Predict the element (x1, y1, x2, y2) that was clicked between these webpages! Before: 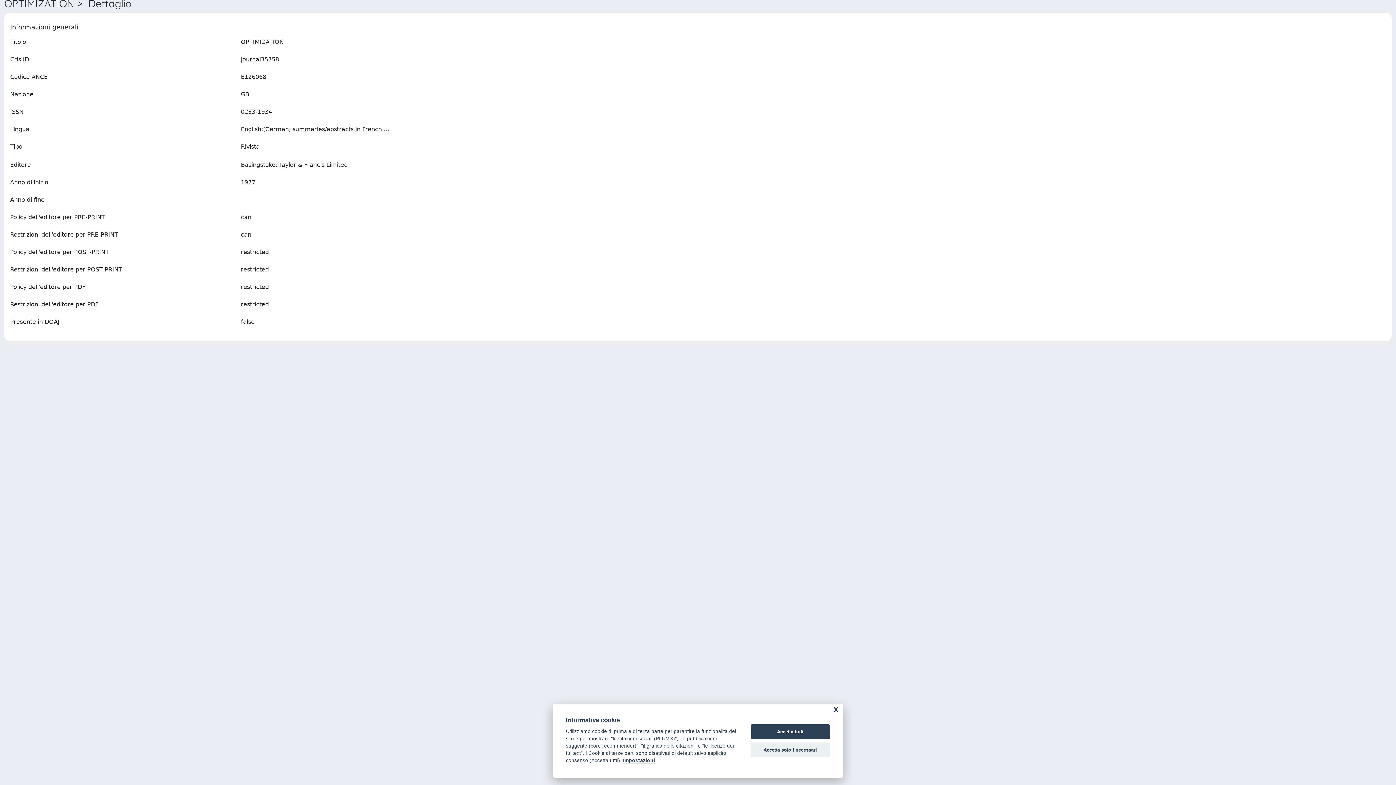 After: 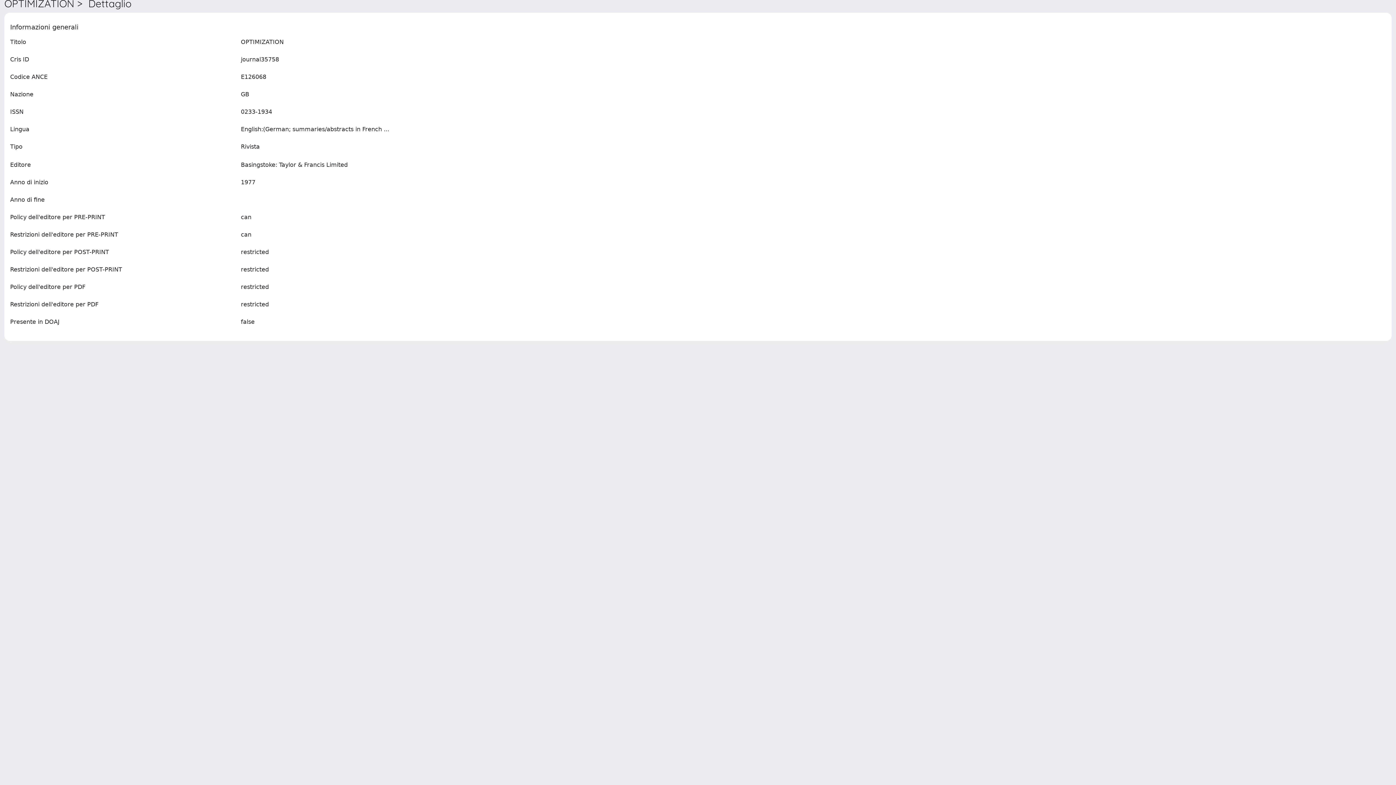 Action: bbox: (750, 742, 830, 757) label: Accetta solo i necessari